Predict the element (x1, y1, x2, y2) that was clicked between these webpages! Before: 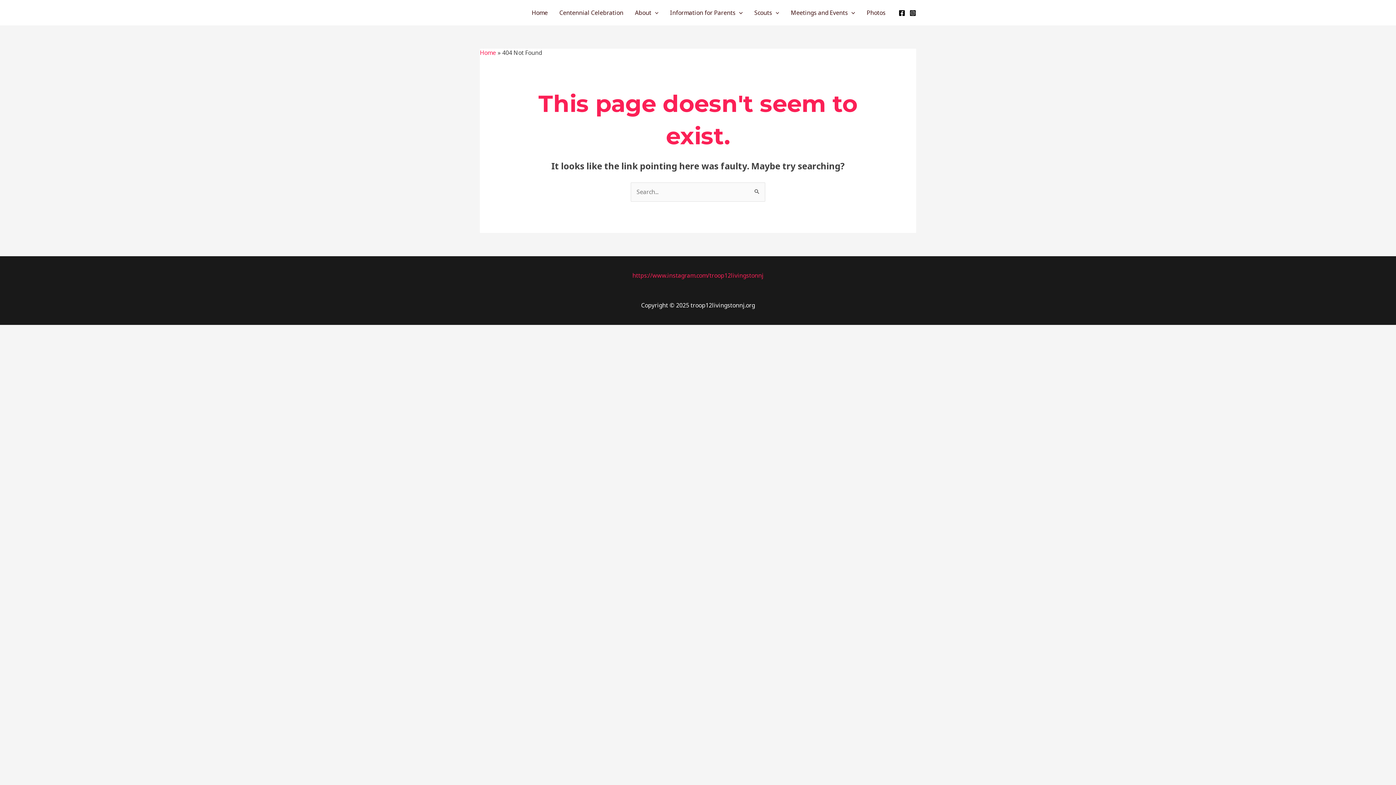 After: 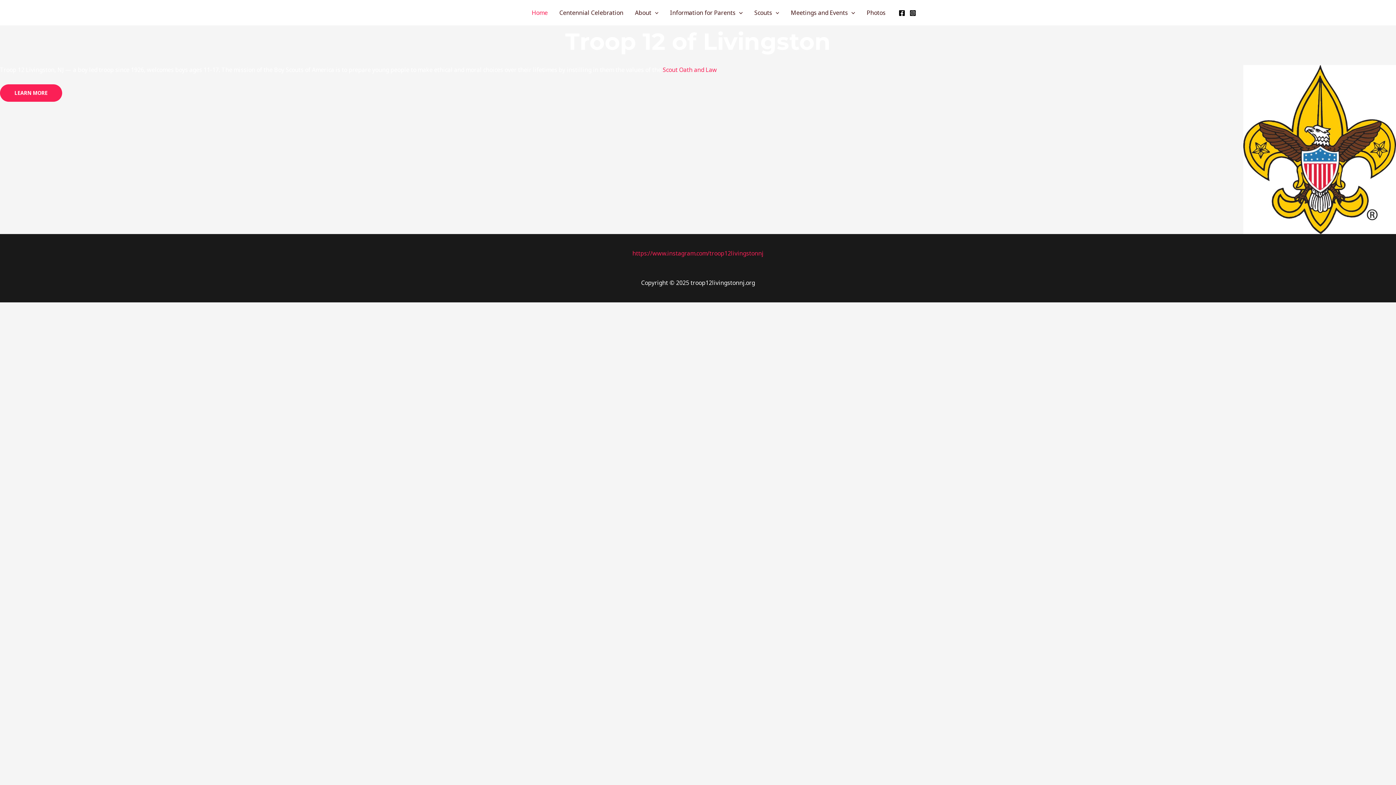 Action: bbox: (526, 0, 553, 25) label: Home